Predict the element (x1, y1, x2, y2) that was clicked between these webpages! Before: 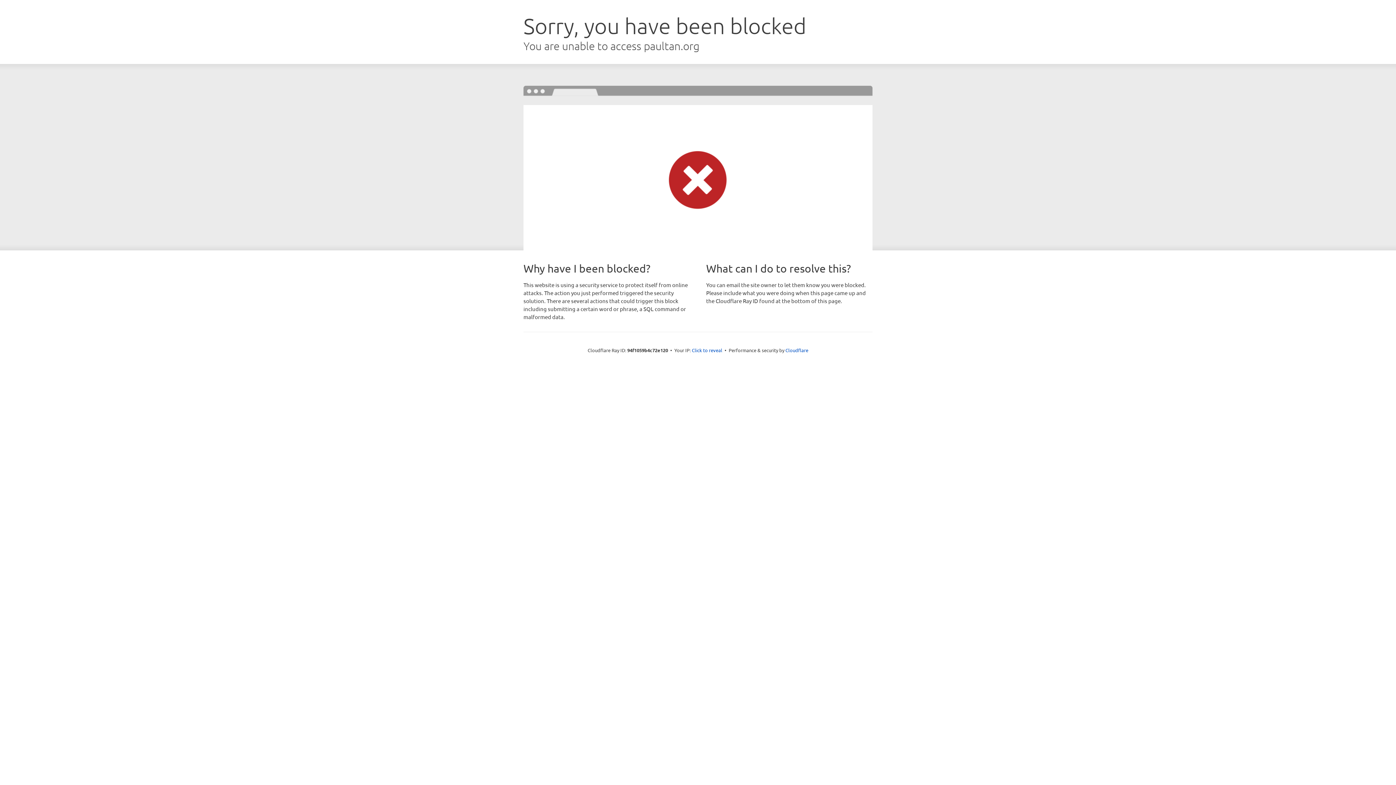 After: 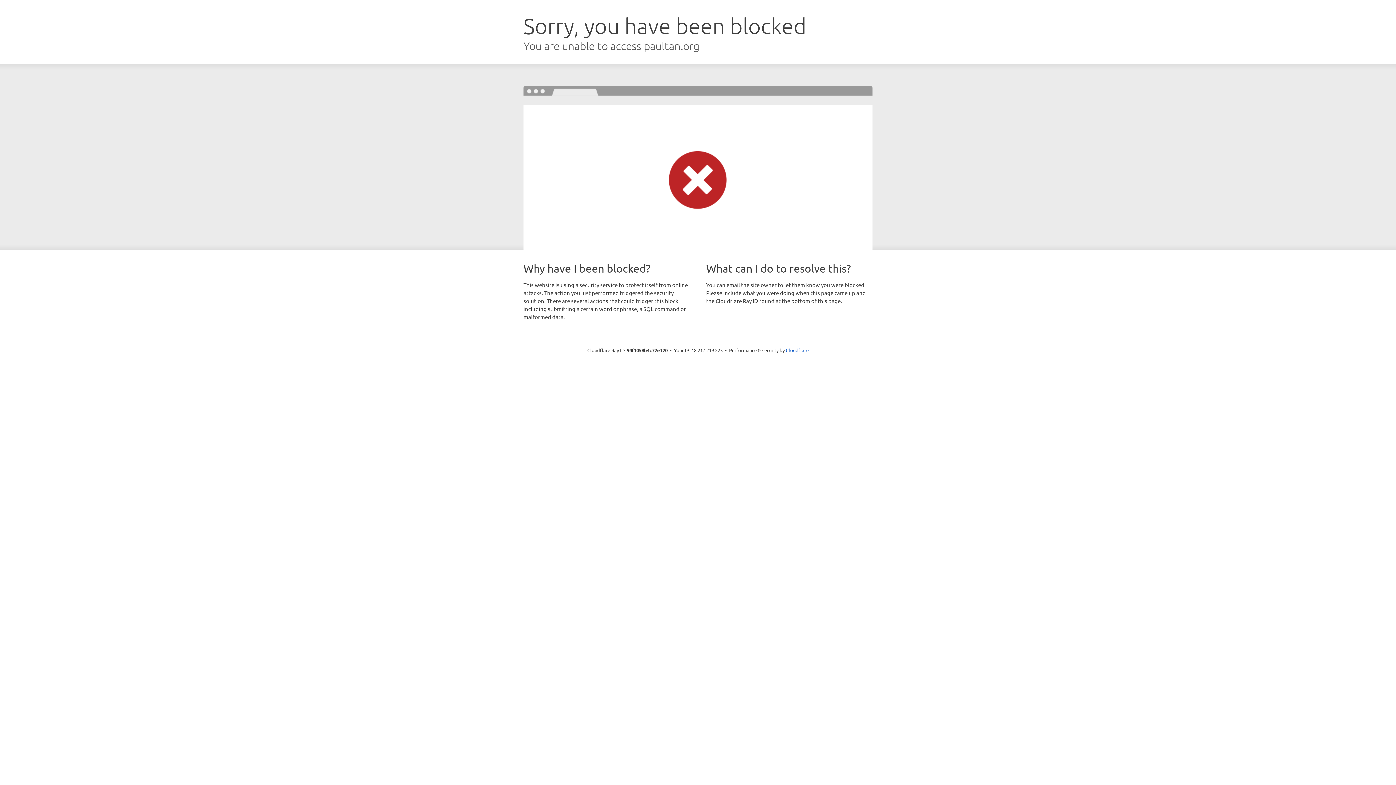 Action: label: Click to reveal bbox: (692, 346, 722, 353)